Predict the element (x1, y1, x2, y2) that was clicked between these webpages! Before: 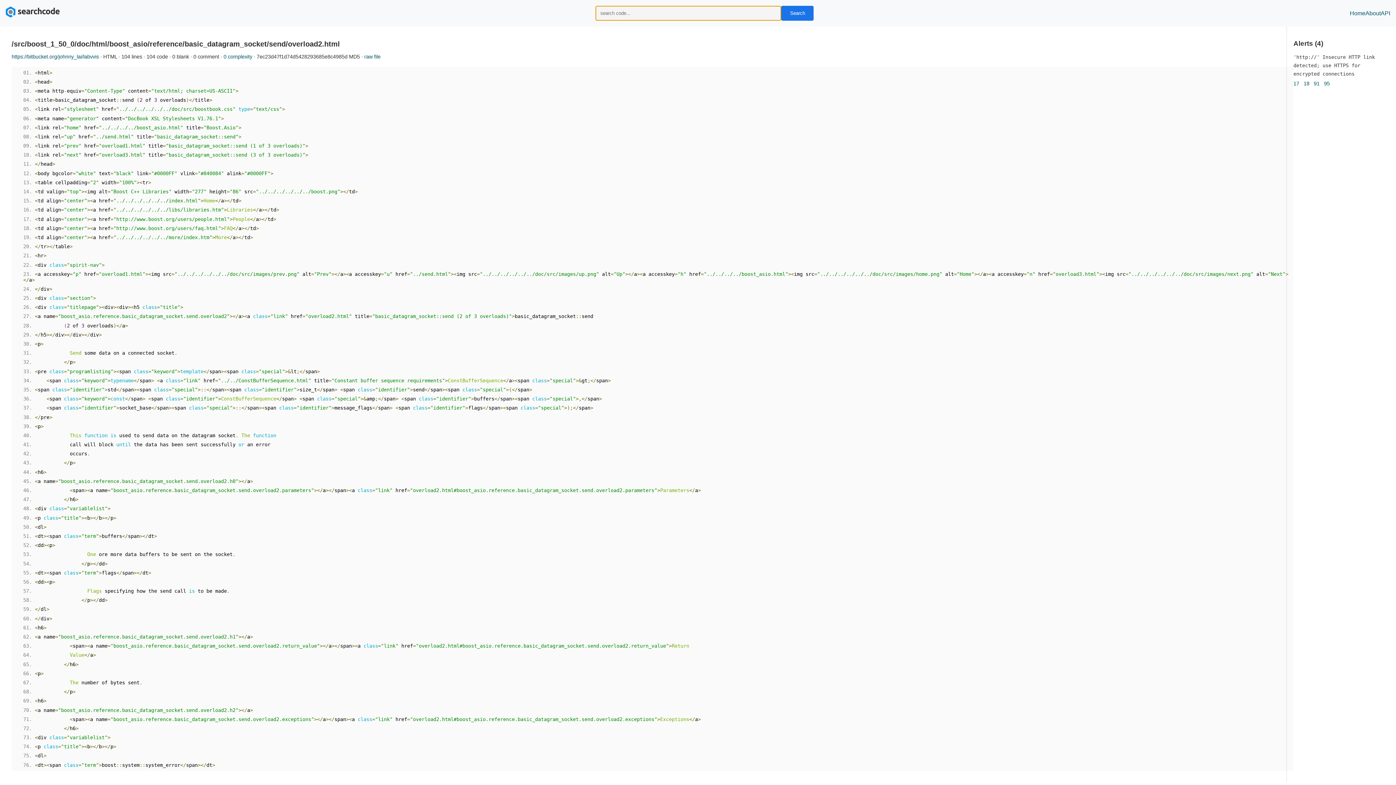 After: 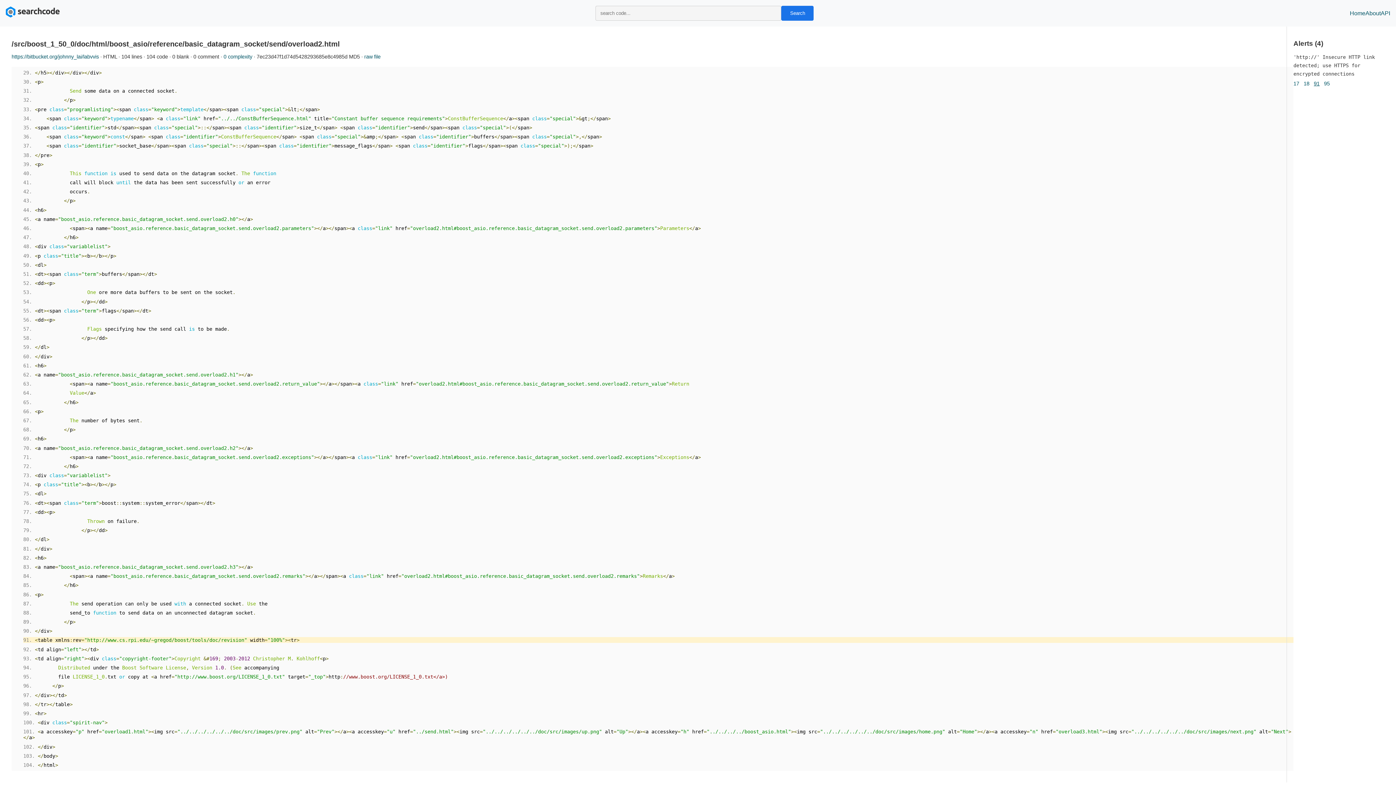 Action: label: 91 bbox: (1314, 80, 1320, 86)